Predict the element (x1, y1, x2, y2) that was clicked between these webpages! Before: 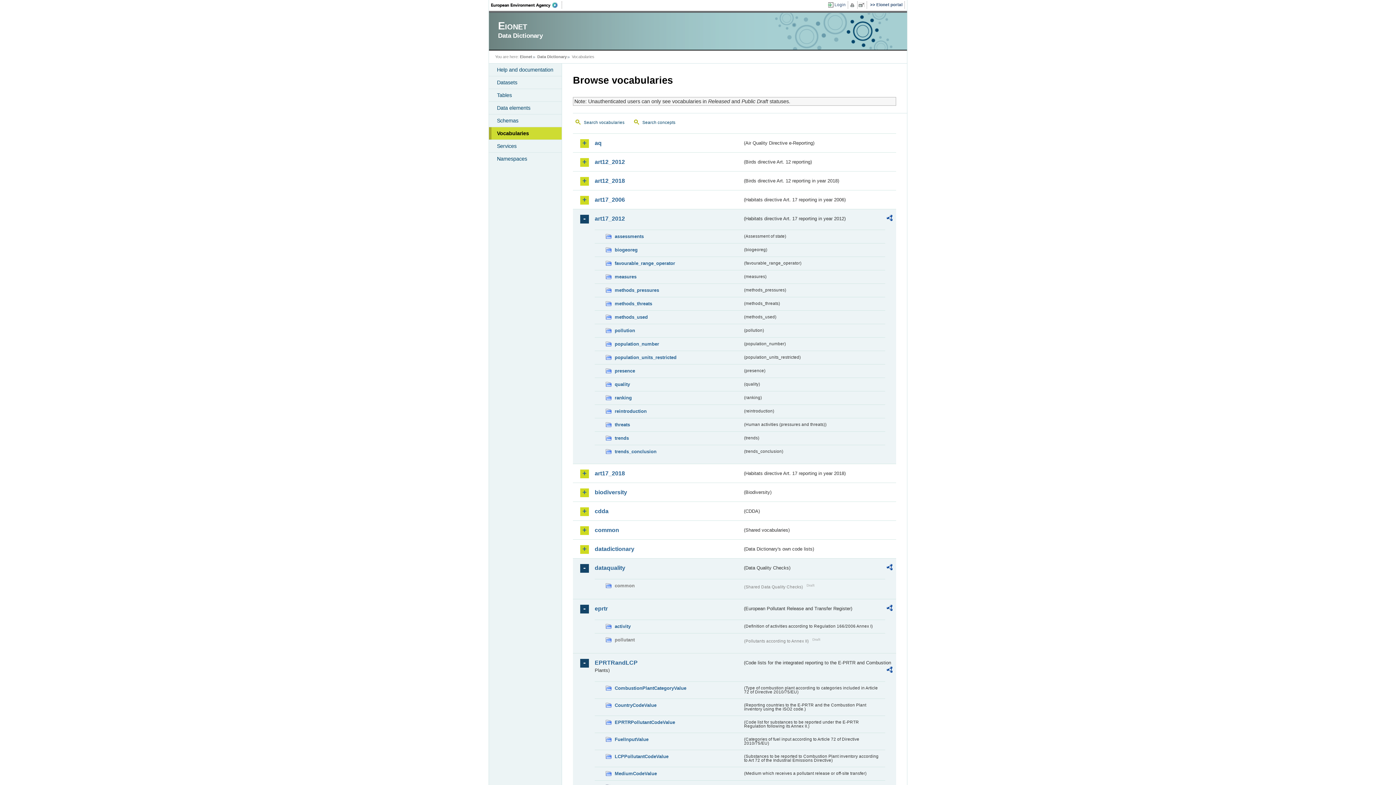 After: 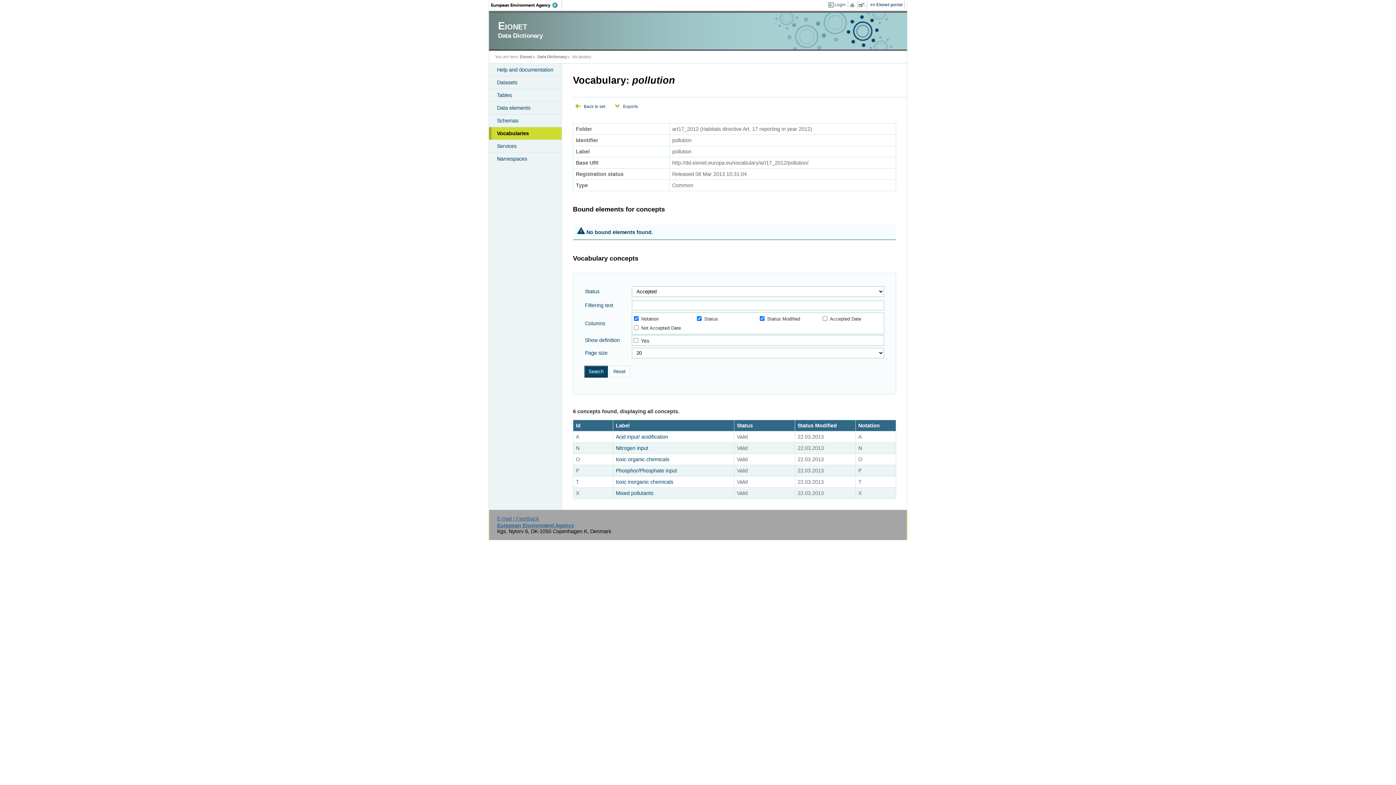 Action: bbox: (605, 326, 742, 334) label: pollution